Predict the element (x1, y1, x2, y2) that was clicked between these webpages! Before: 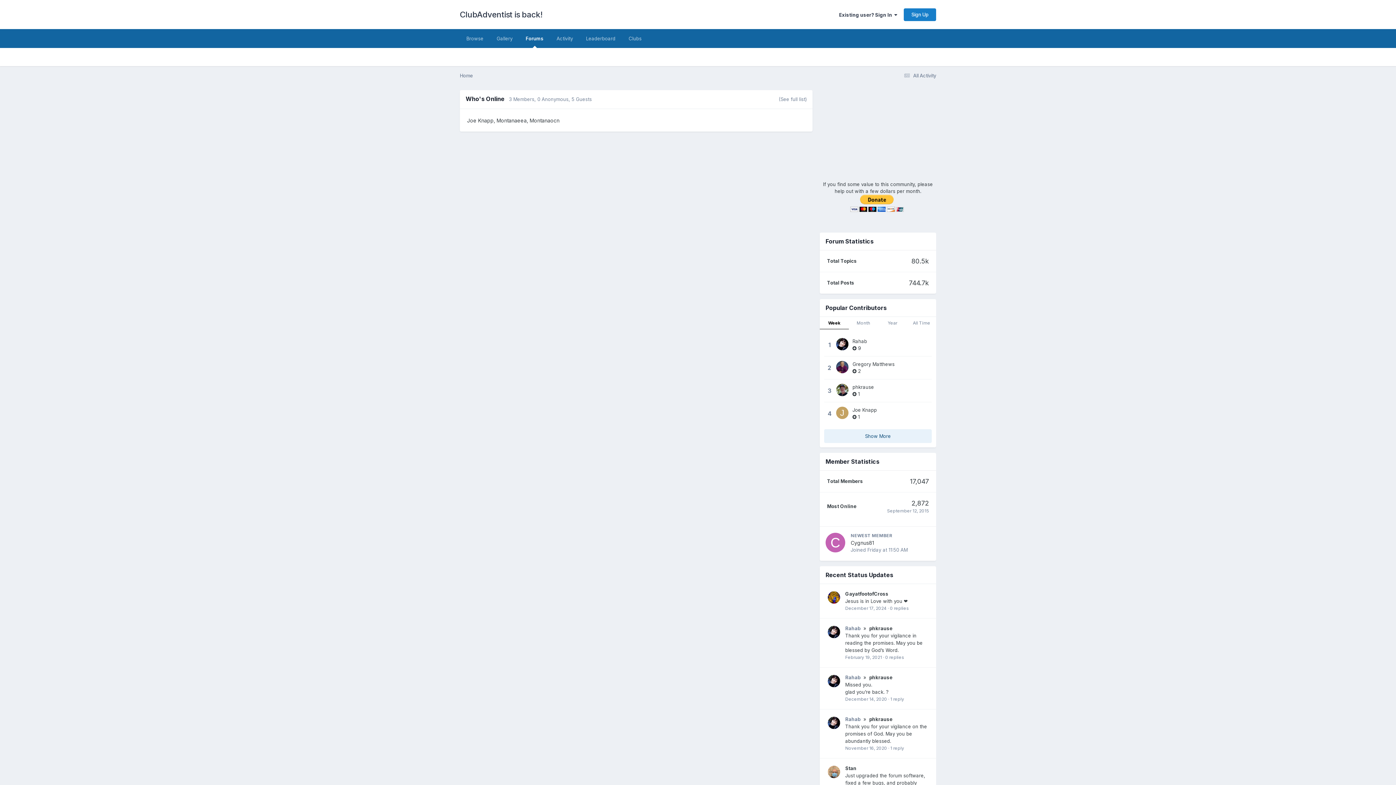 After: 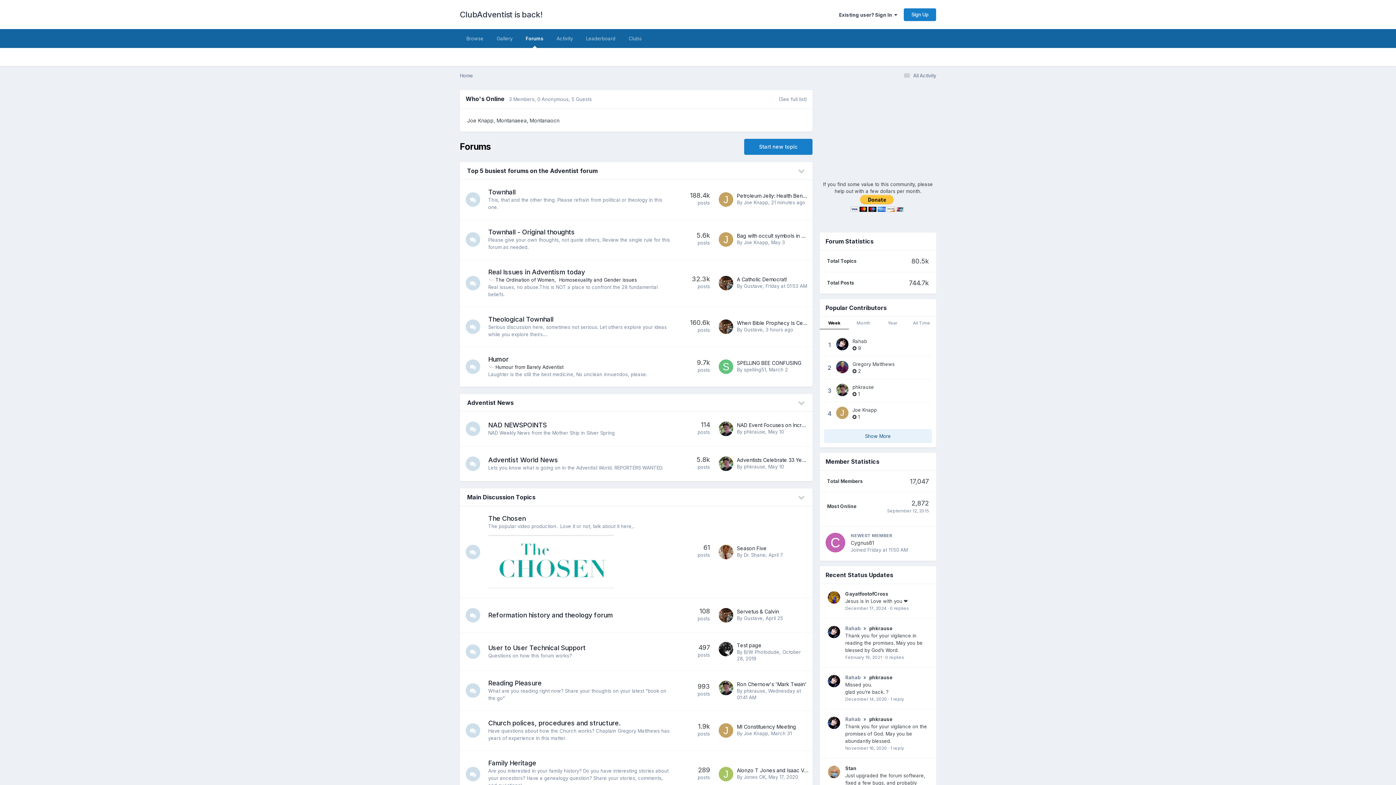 Action: label: Forums bbox: (519, 29, 550, 48)